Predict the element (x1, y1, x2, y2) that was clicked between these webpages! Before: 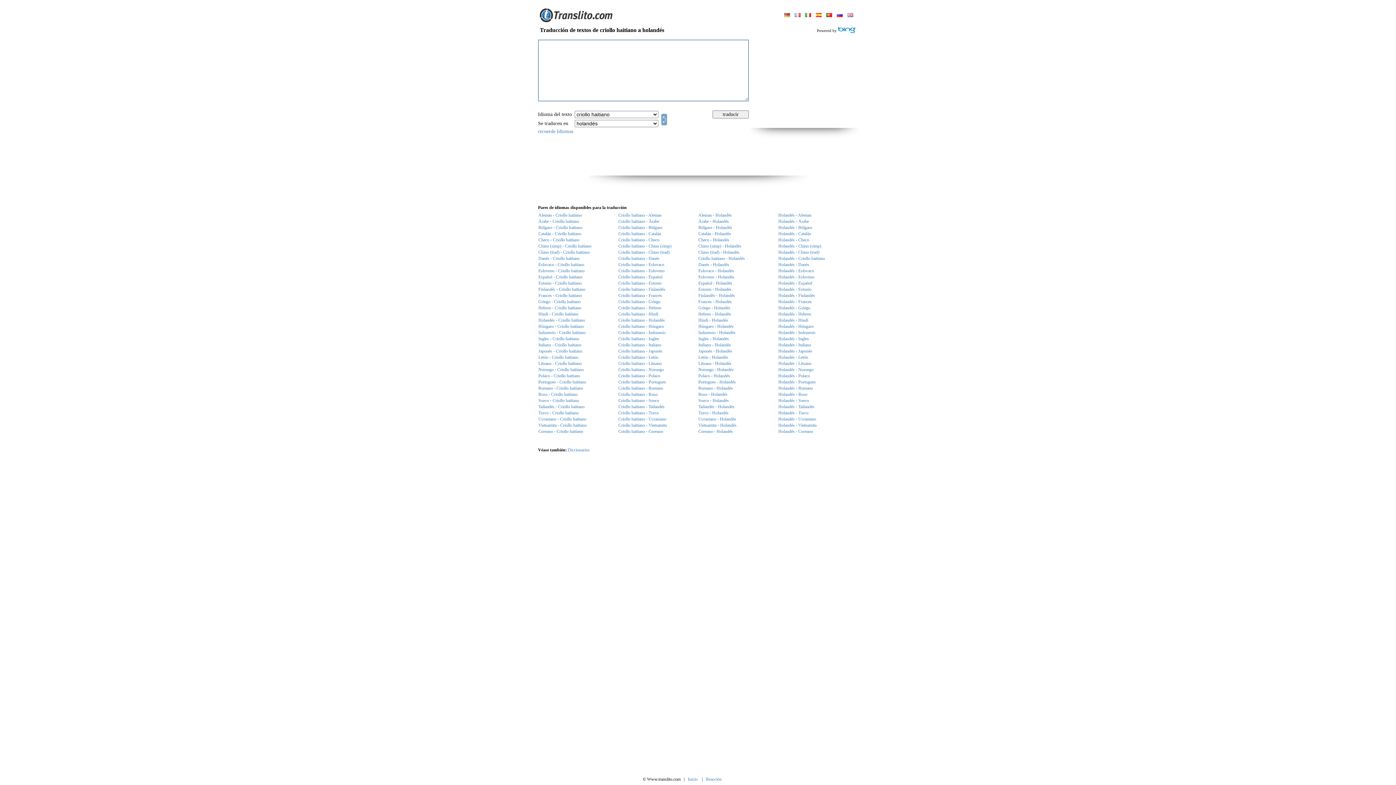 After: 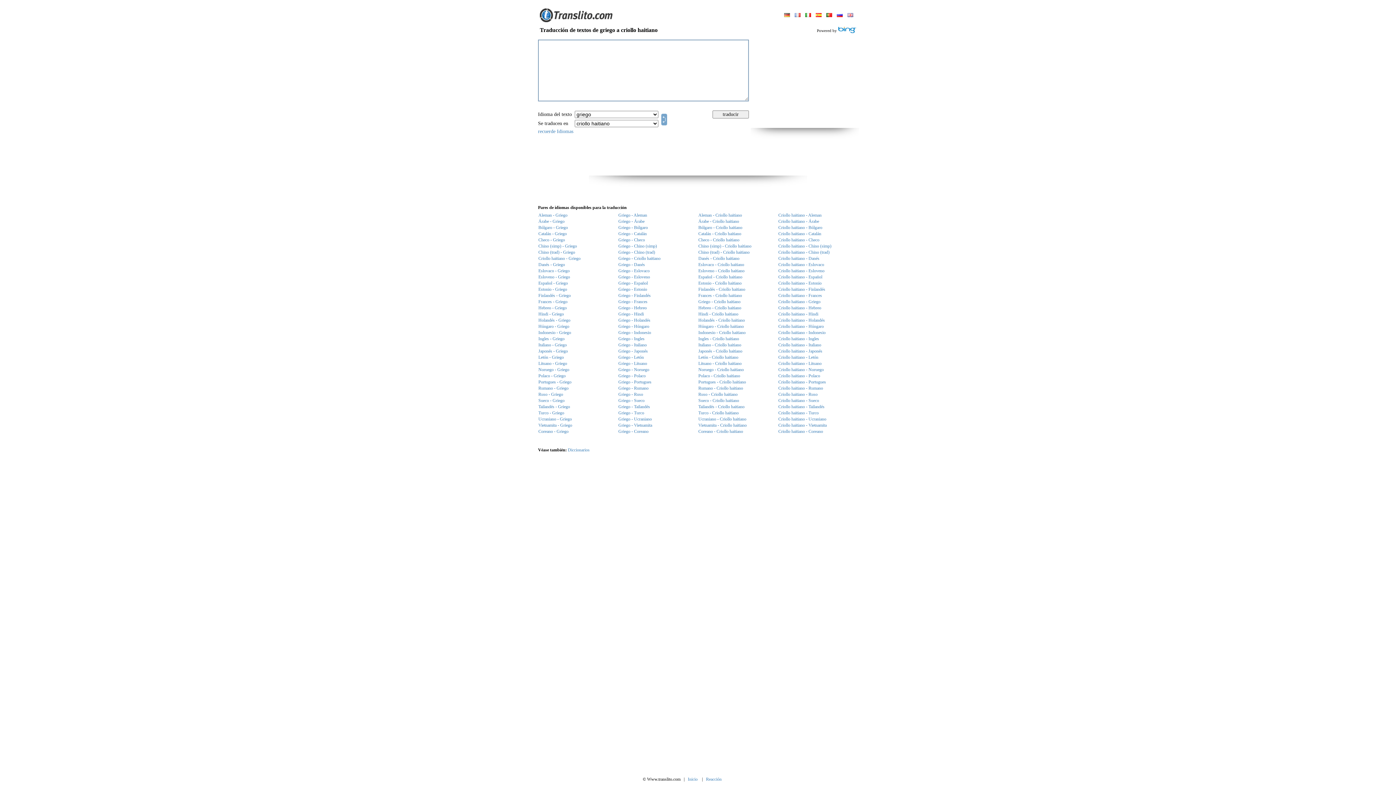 Action: bbox: (538, 299, 580, 304) label: Griego - Criollo haitiano